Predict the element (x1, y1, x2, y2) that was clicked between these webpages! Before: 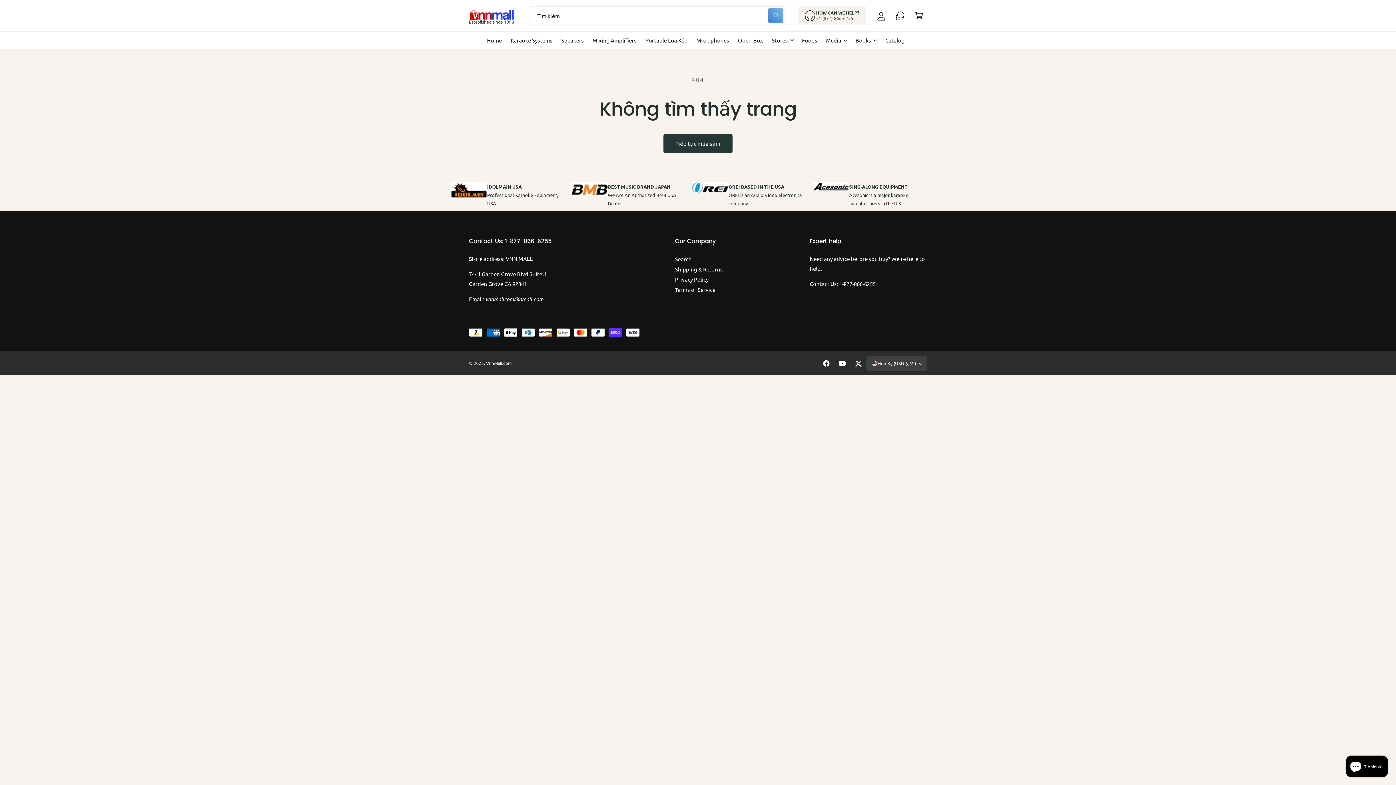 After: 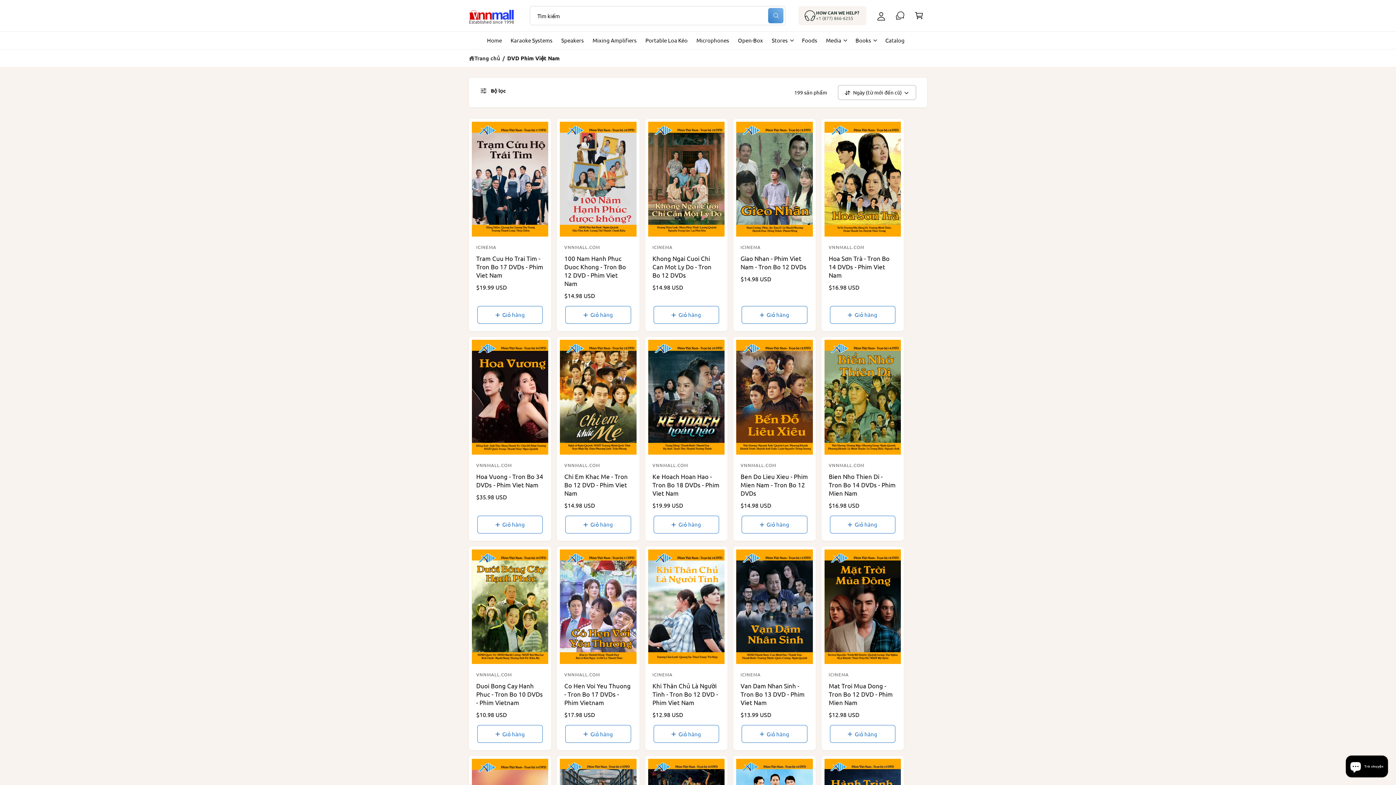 Action: label: Media bbox: (821, 31, 851, 49)